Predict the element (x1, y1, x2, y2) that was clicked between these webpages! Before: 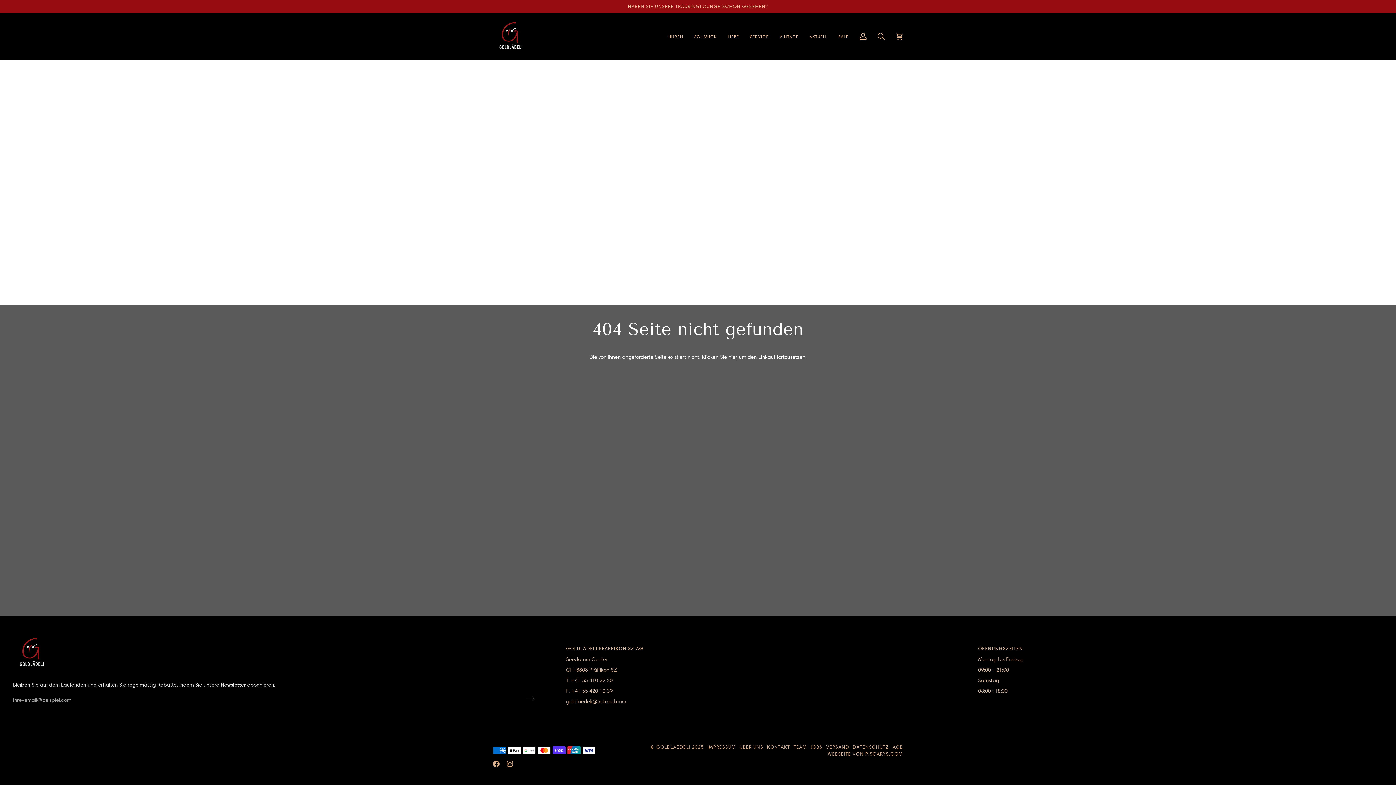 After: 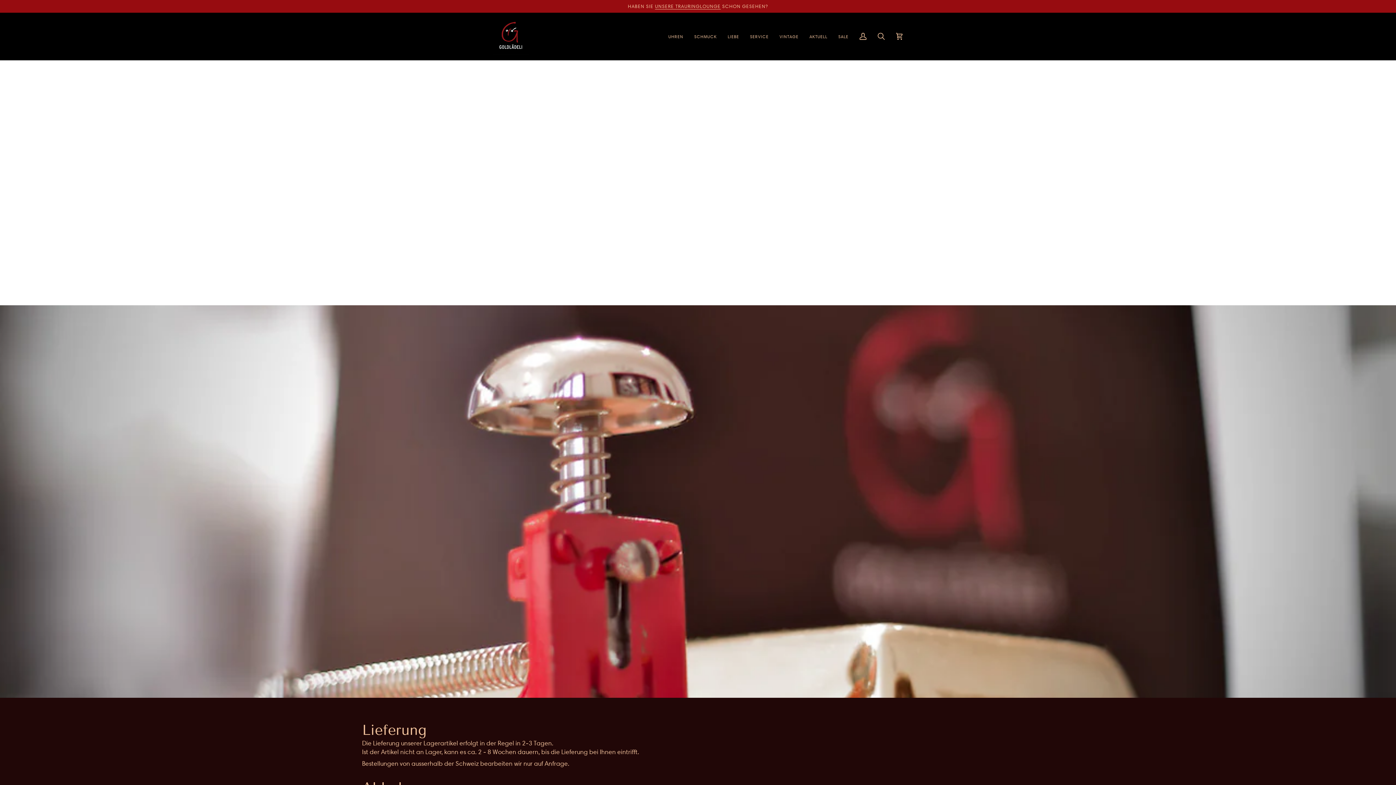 Action: bbox: (826, 744, 849, 750) label: VERSAND